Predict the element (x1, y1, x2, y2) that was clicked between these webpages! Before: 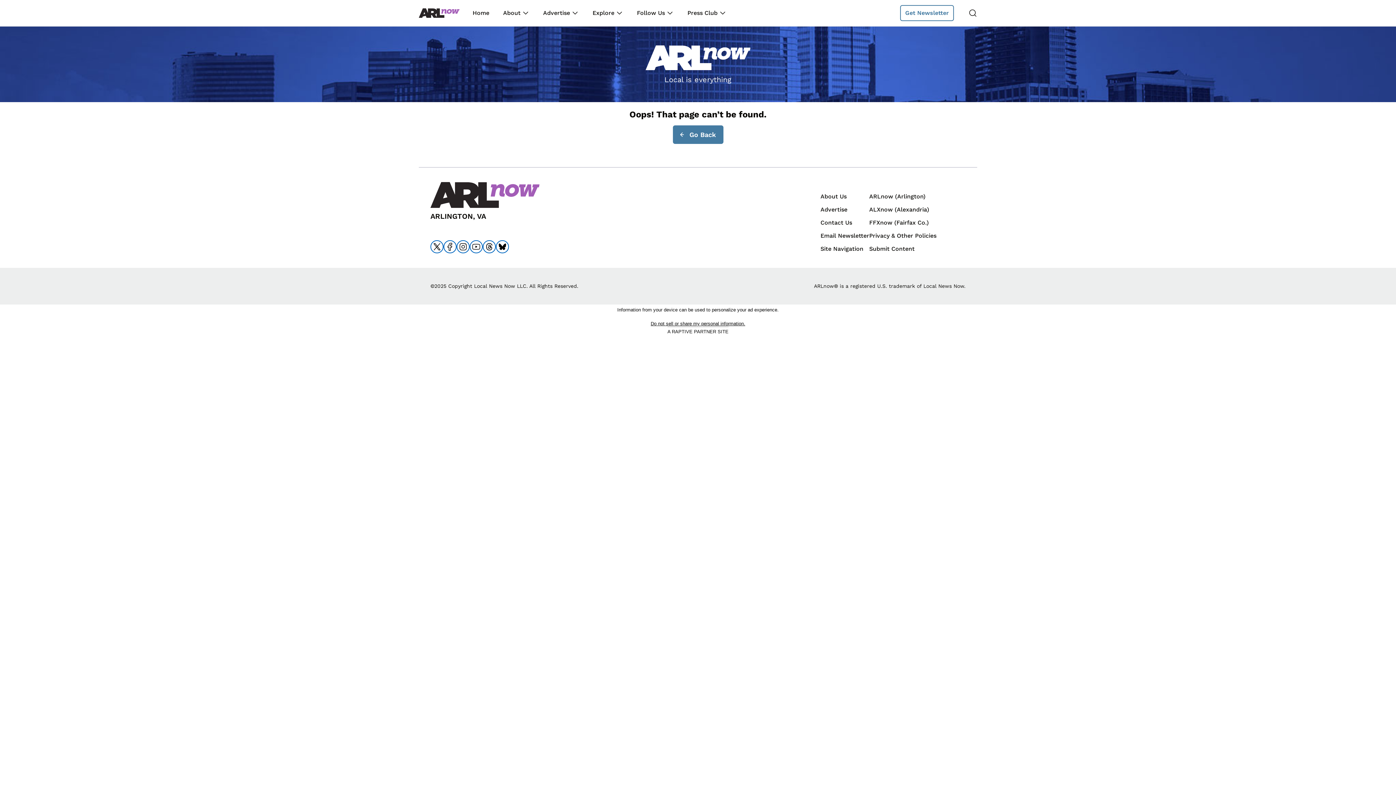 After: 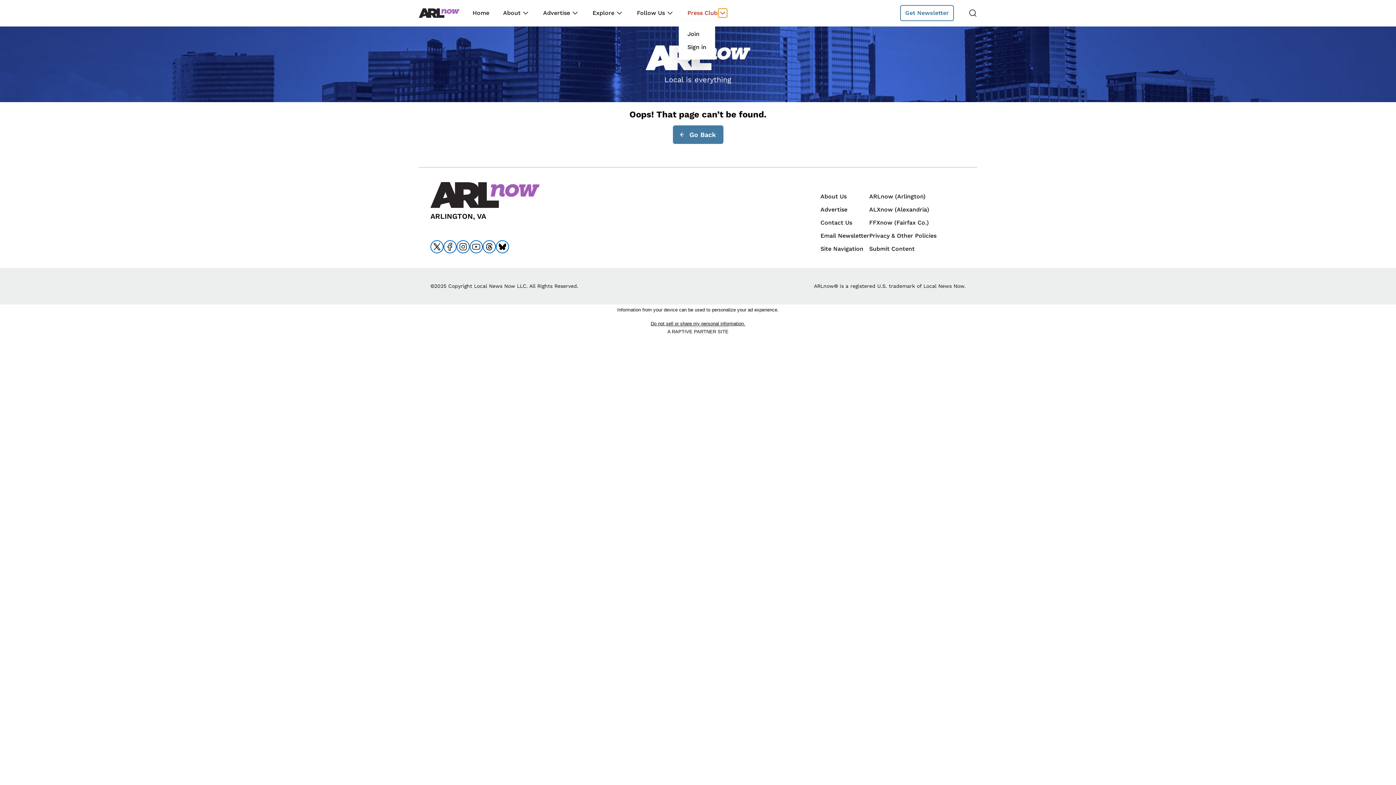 Action: bbox: (718, 8, 727, 17)